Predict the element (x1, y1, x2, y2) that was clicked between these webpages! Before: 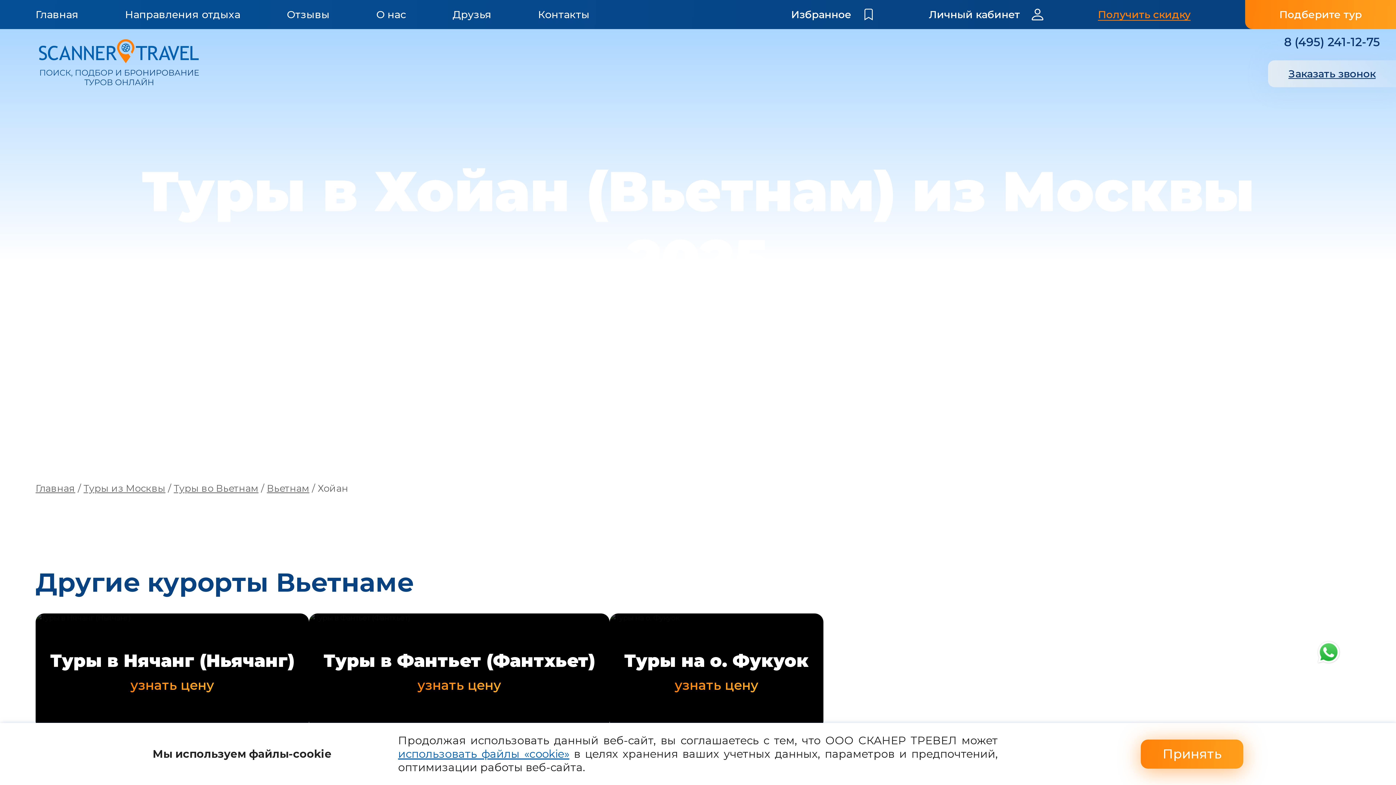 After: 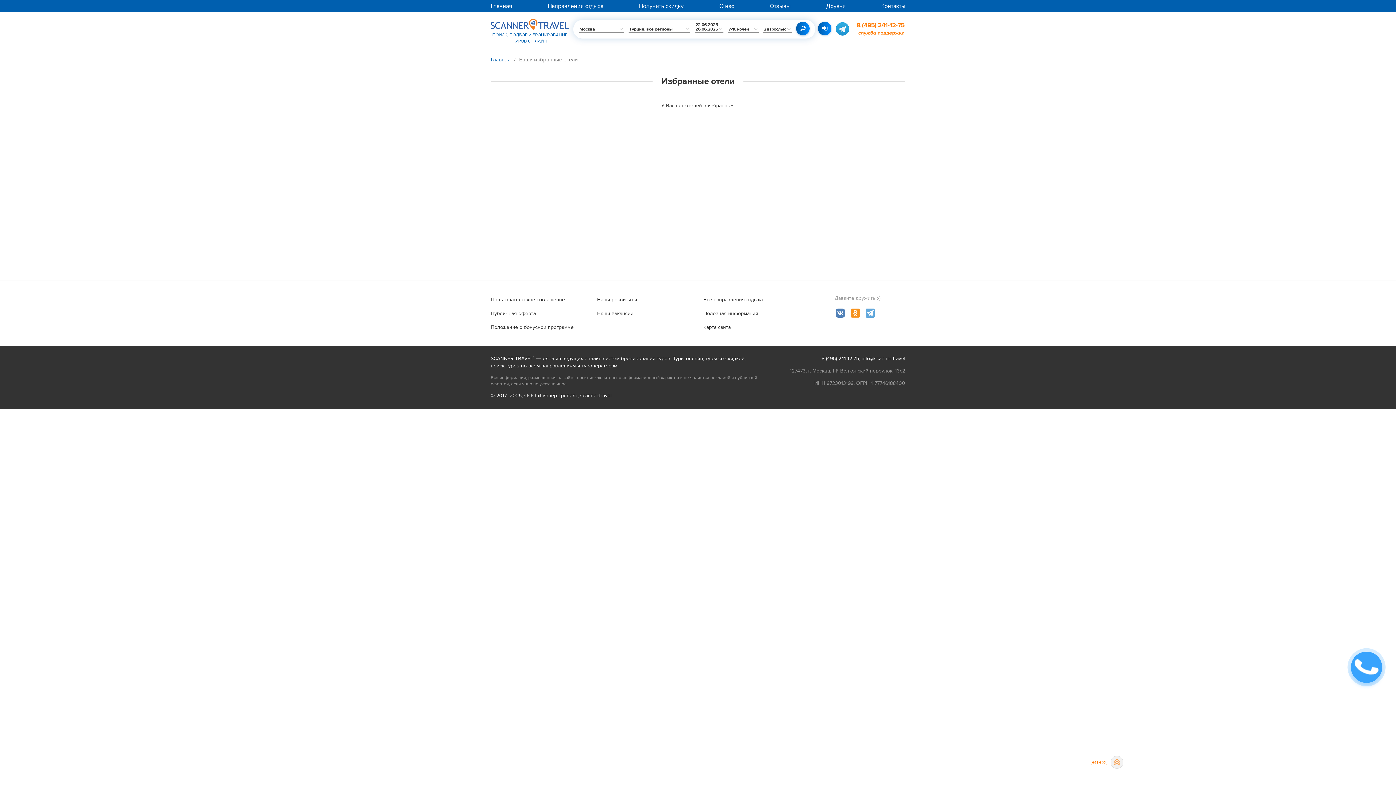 Action: label: Избранное bbox: (791, 8, 874, 20)